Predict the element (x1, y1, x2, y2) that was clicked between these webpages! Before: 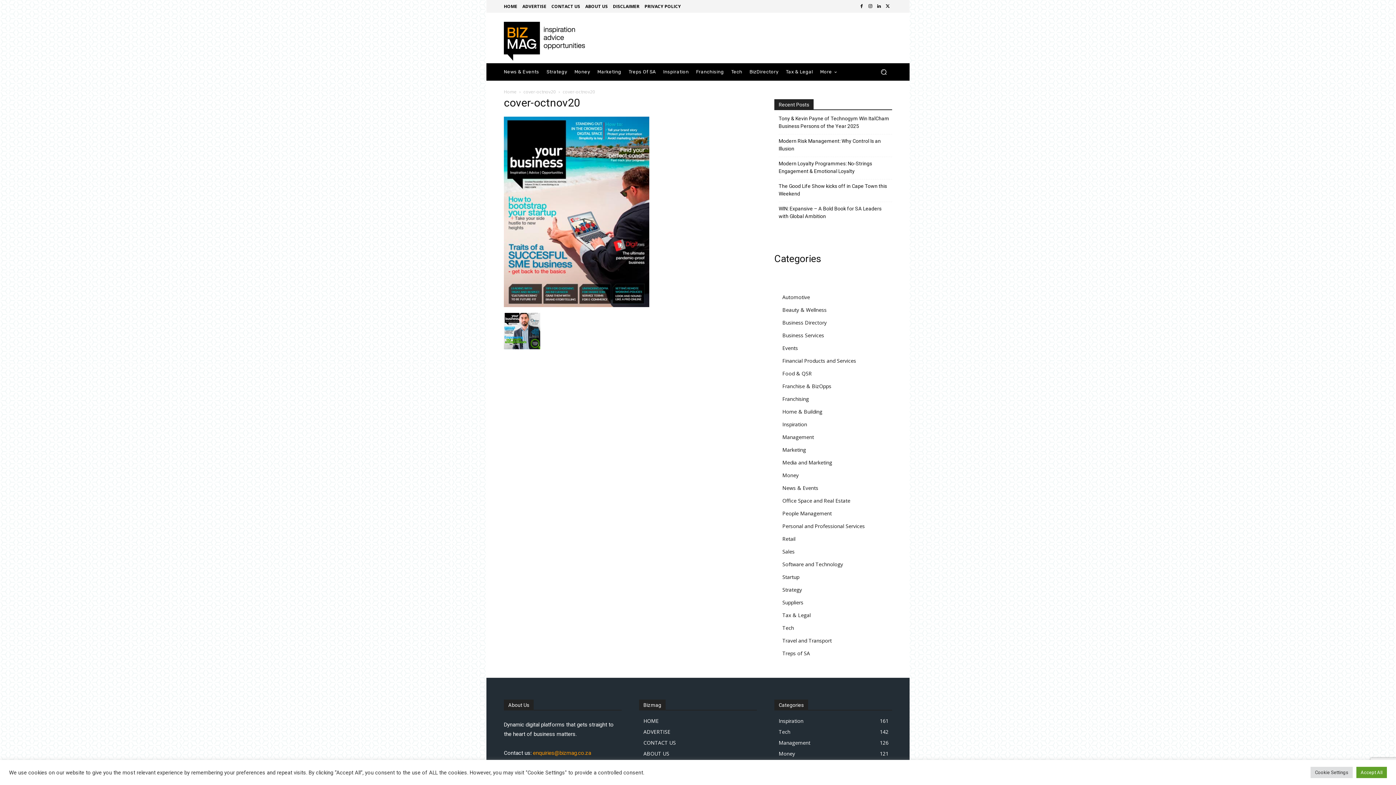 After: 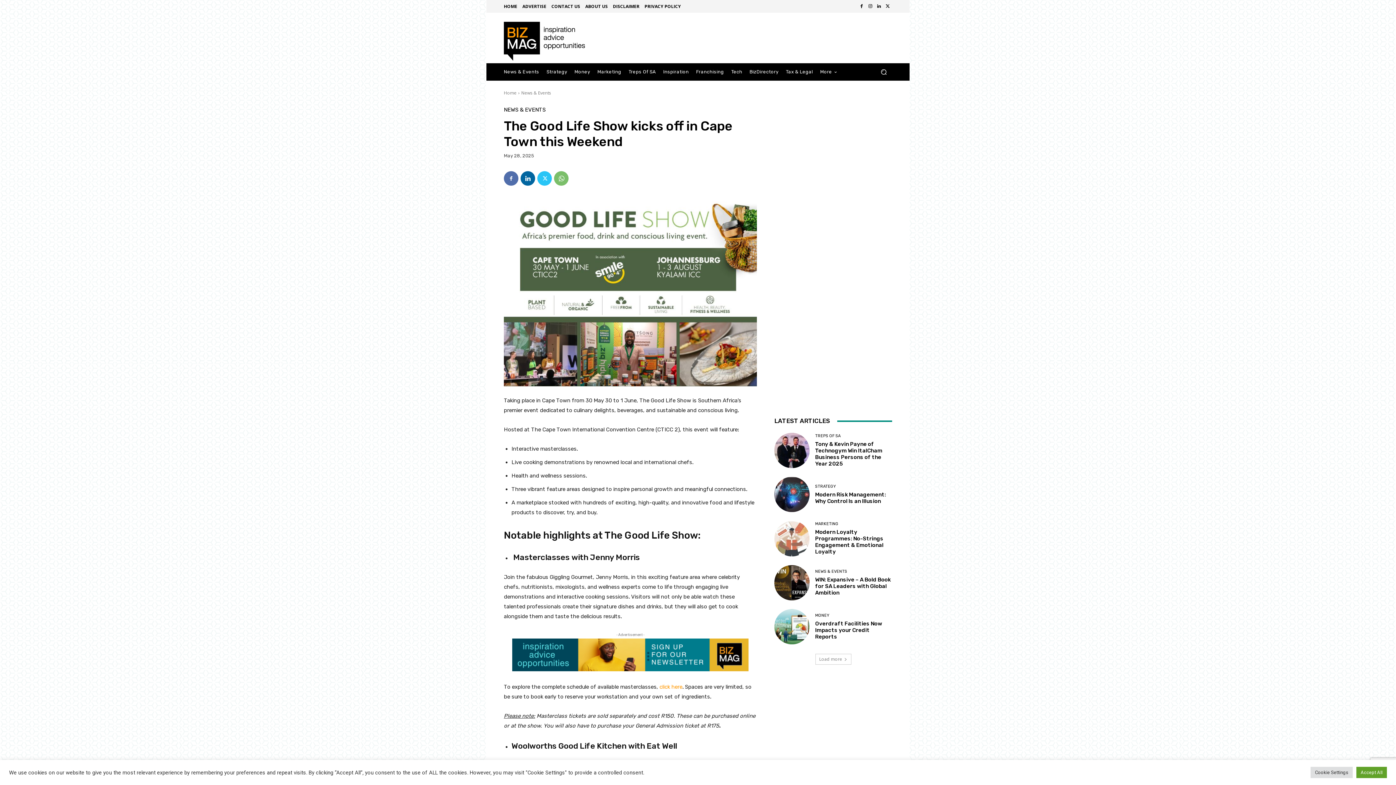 Action: bbox: (778, 182, 892, 197) label: The Good Life Show kicks off in Cape Town this Weekend